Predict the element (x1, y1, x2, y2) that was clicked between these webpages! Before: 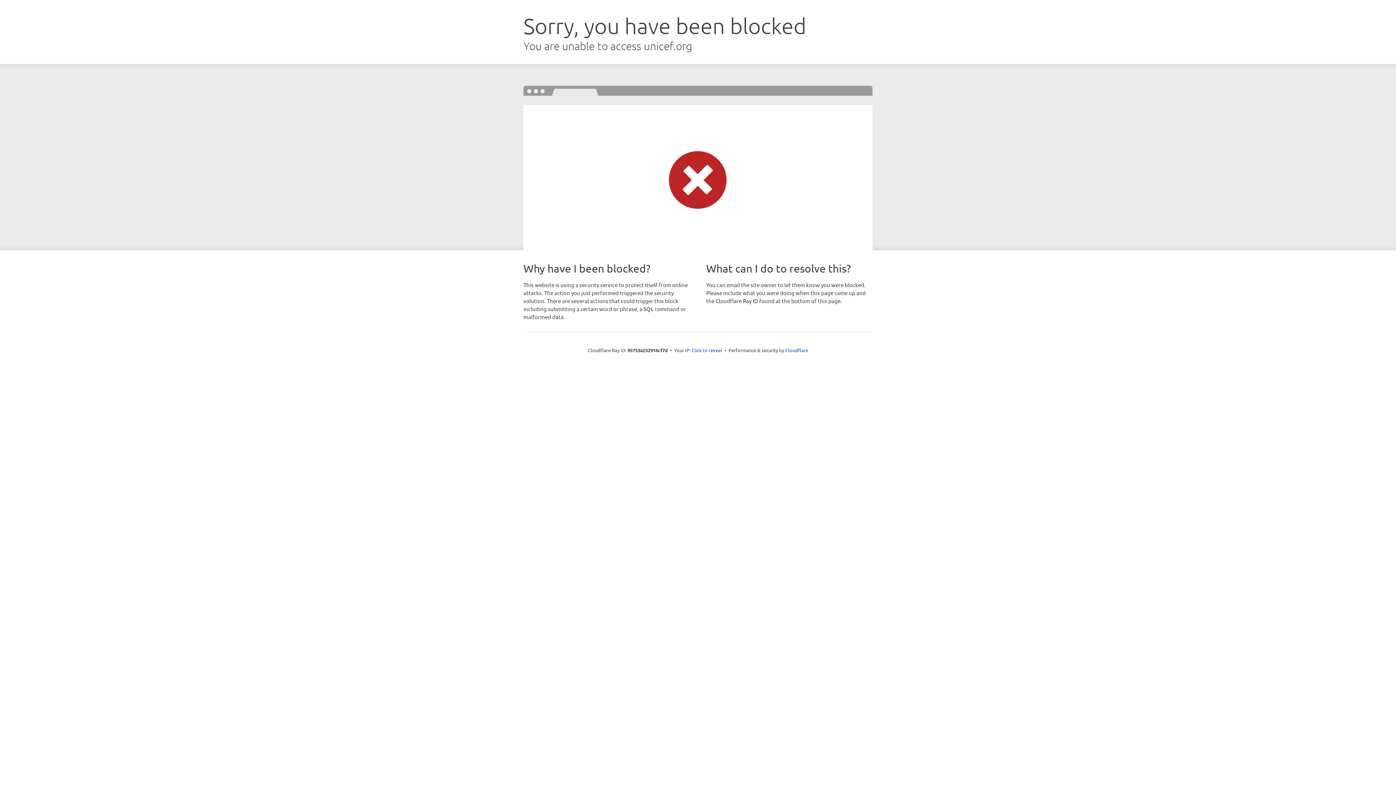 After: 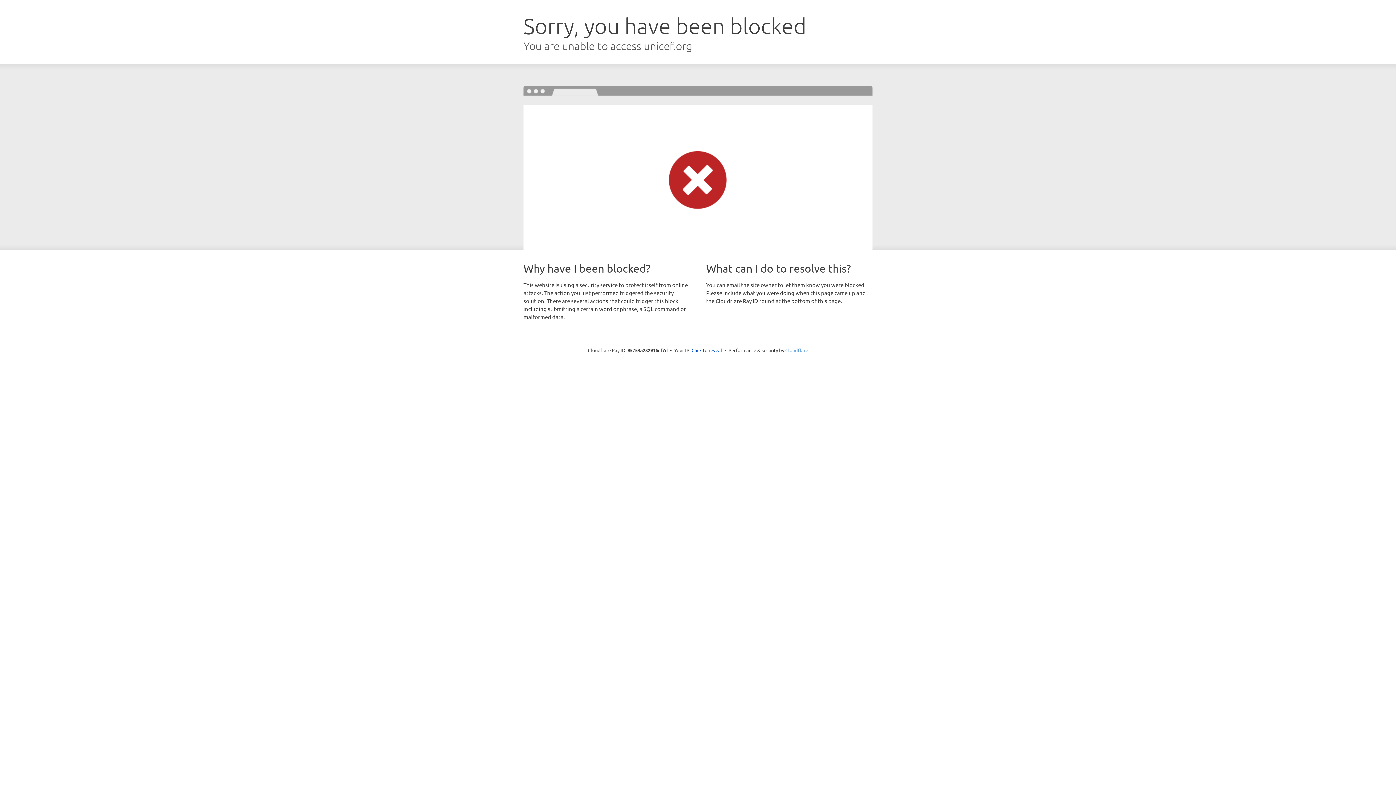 Action: bbox: (785, 347, 808, 353) label: Cloudflare